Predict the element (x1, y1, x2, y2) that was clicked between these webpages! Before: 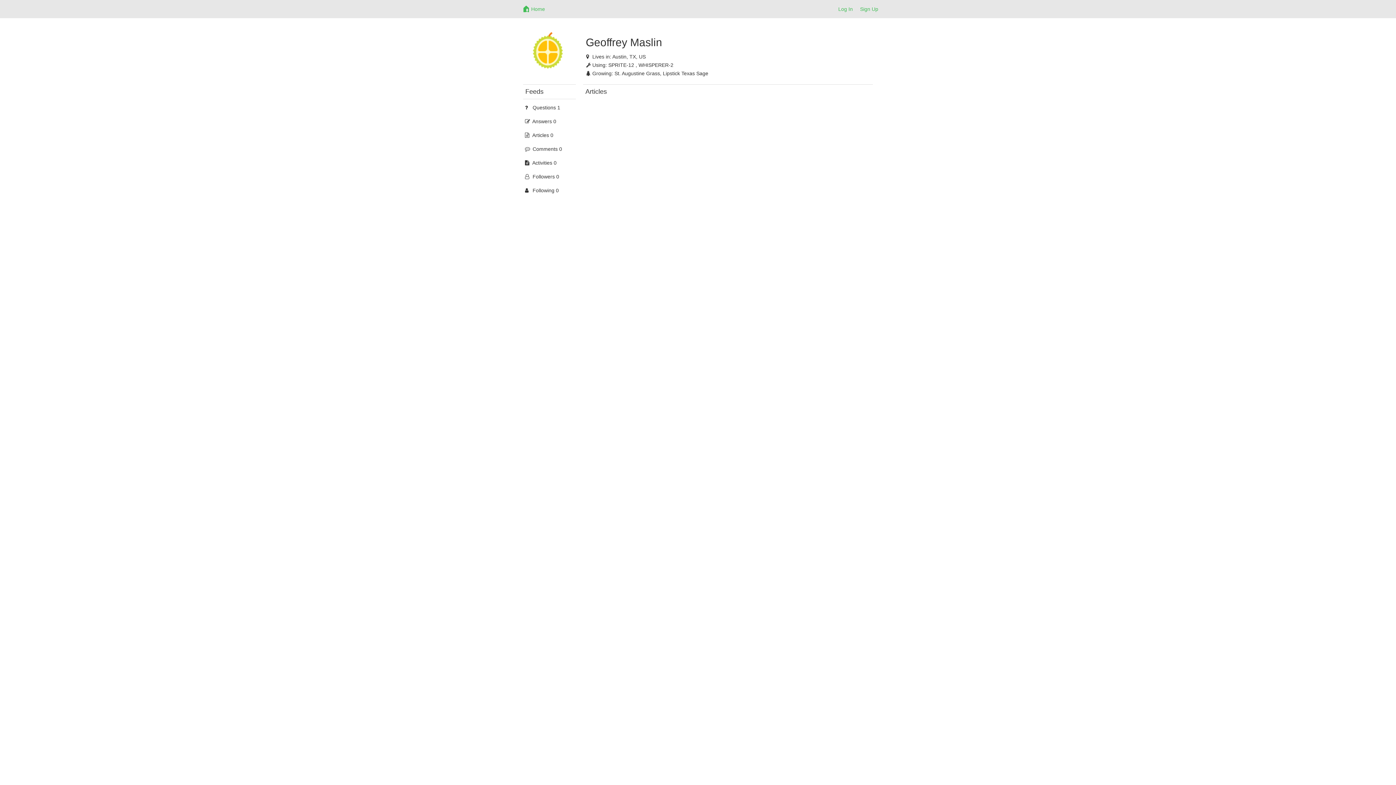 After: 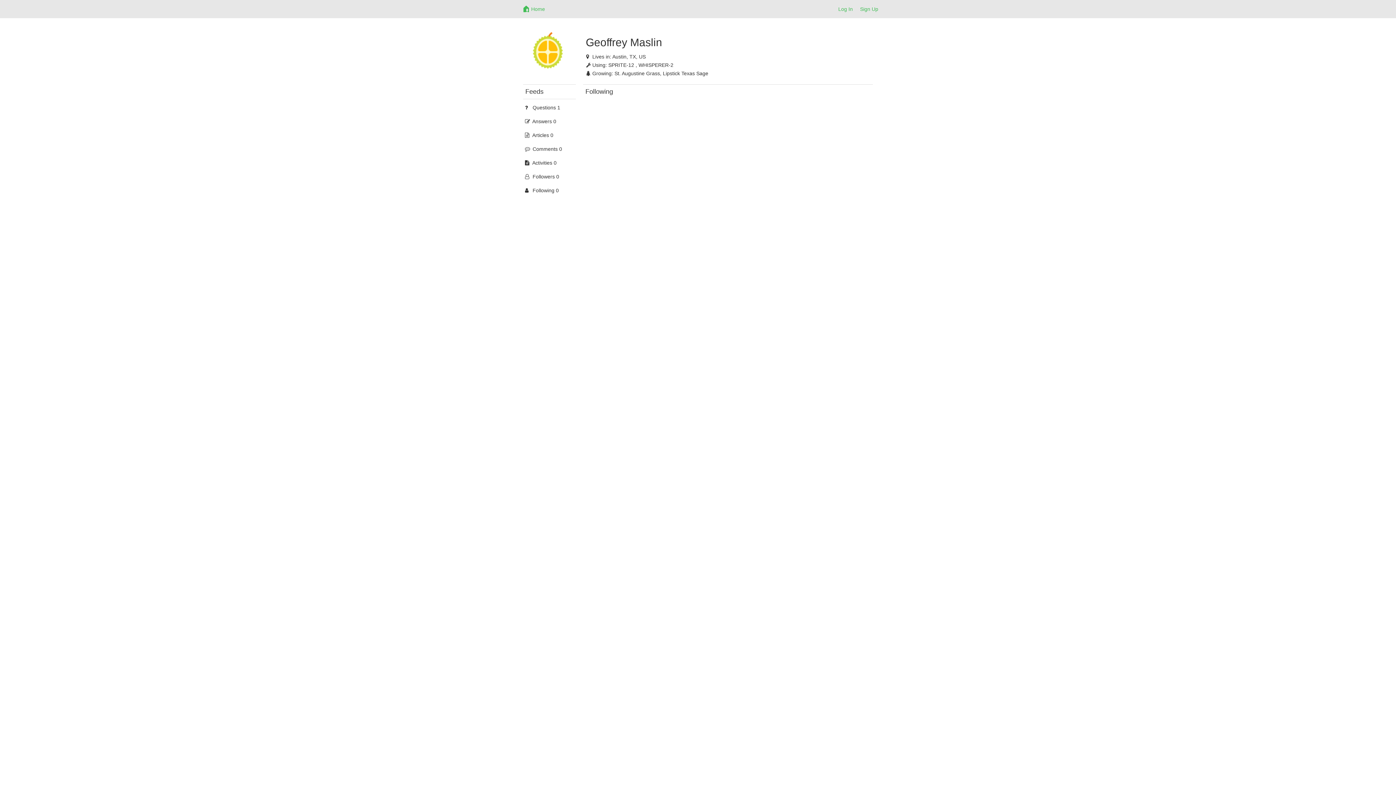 Action: label:  Following 0 bbox: (523, 185, 576, 196)